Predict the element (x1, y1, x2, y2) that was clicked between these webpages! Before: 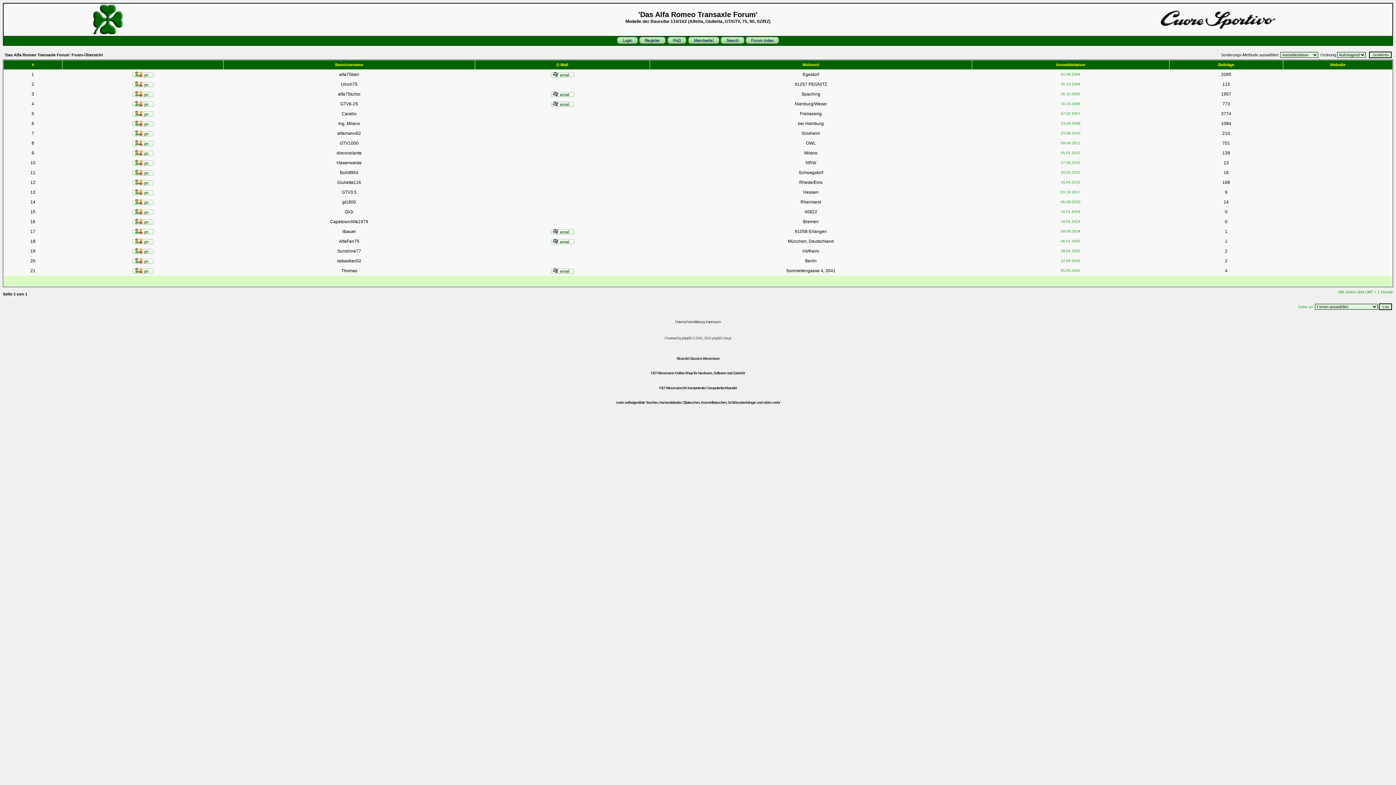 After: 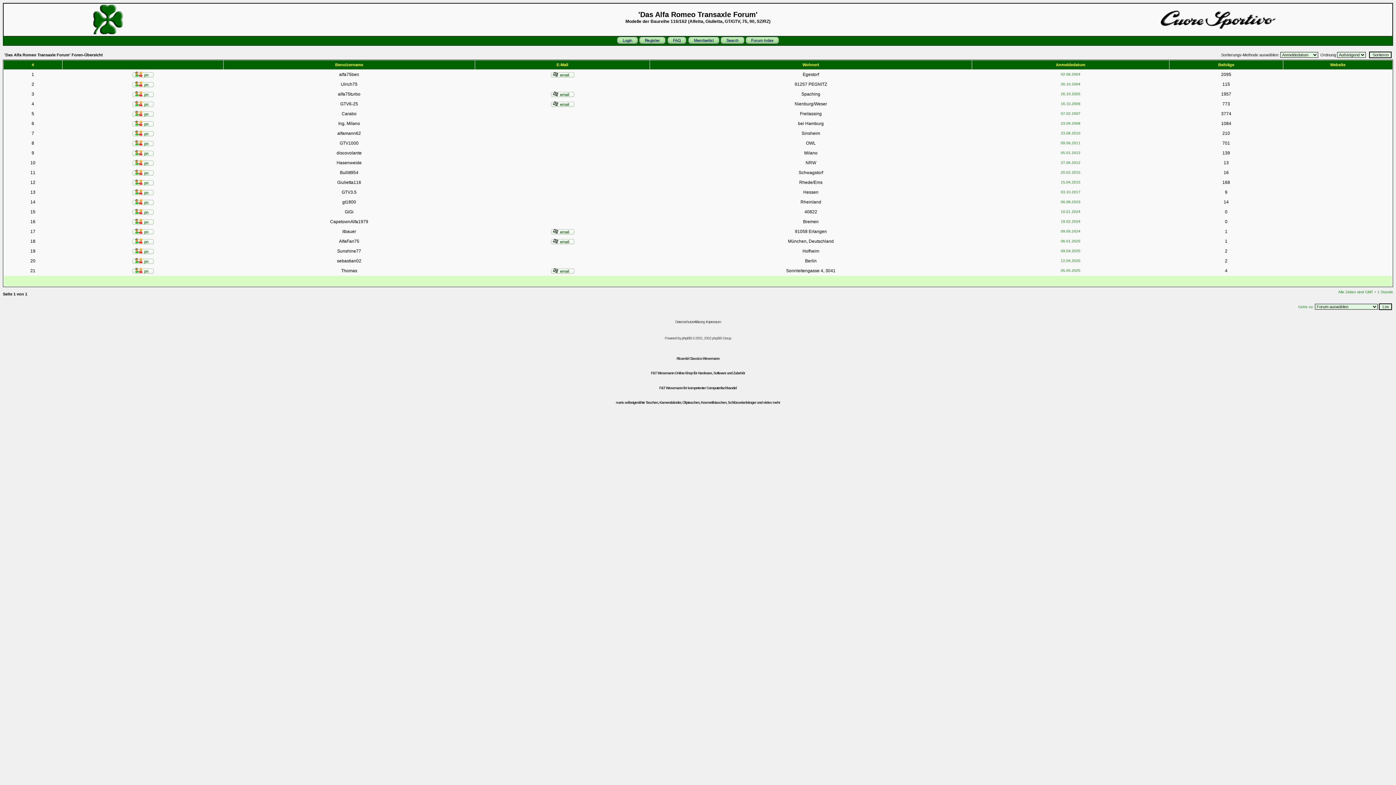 Action: bbox: (550, 230, 574, 235)